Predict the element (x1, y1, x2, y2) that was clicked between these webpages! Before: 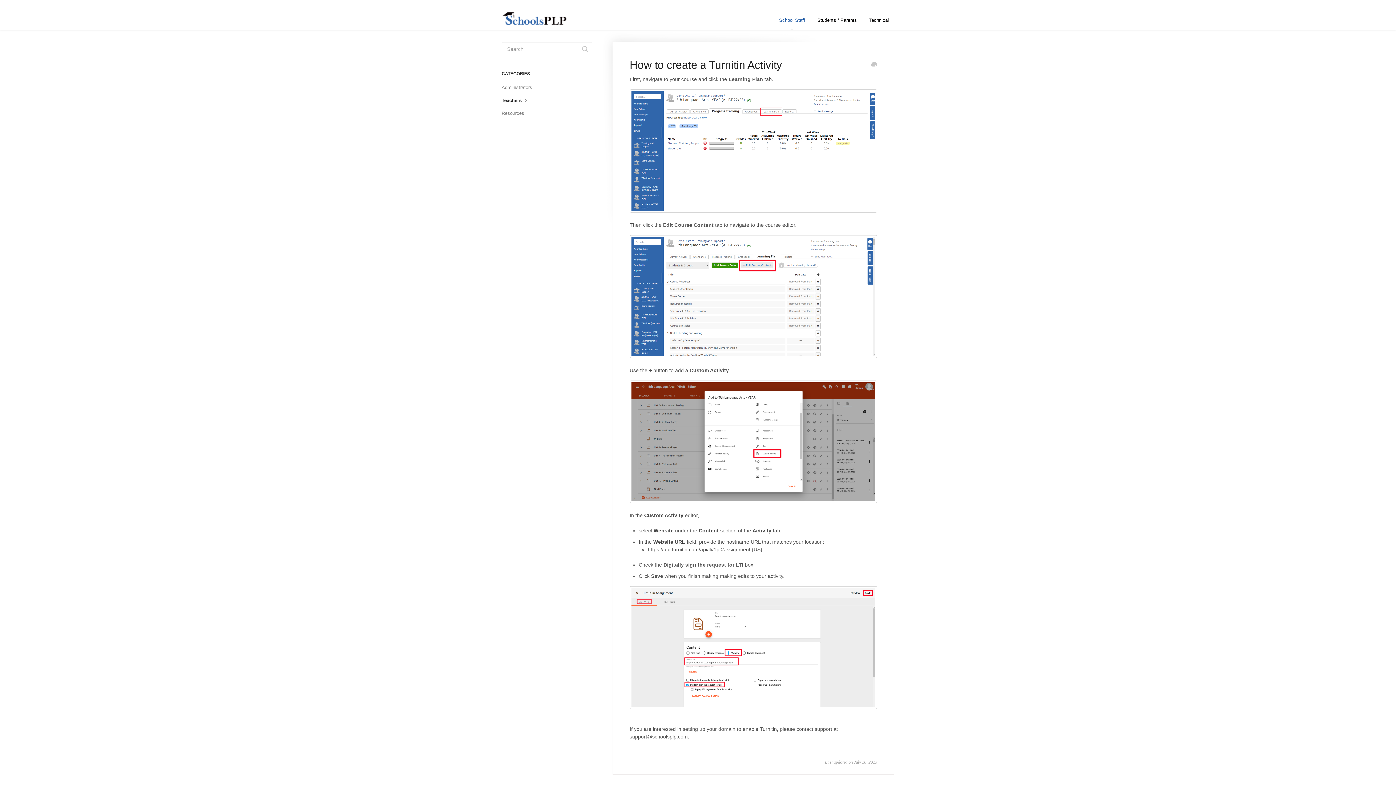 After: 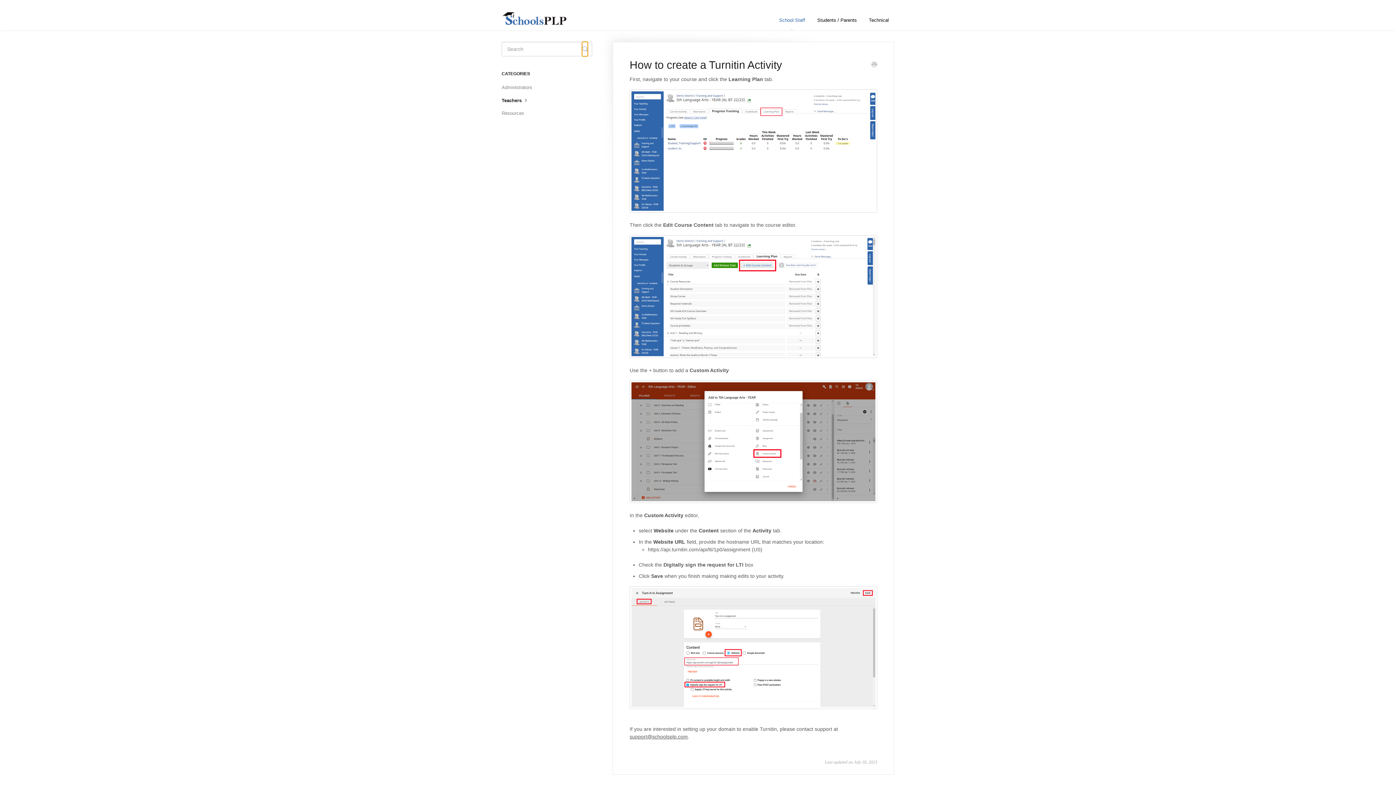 Action: bbox: (582, 41, 588, 56) label: Toggle Search